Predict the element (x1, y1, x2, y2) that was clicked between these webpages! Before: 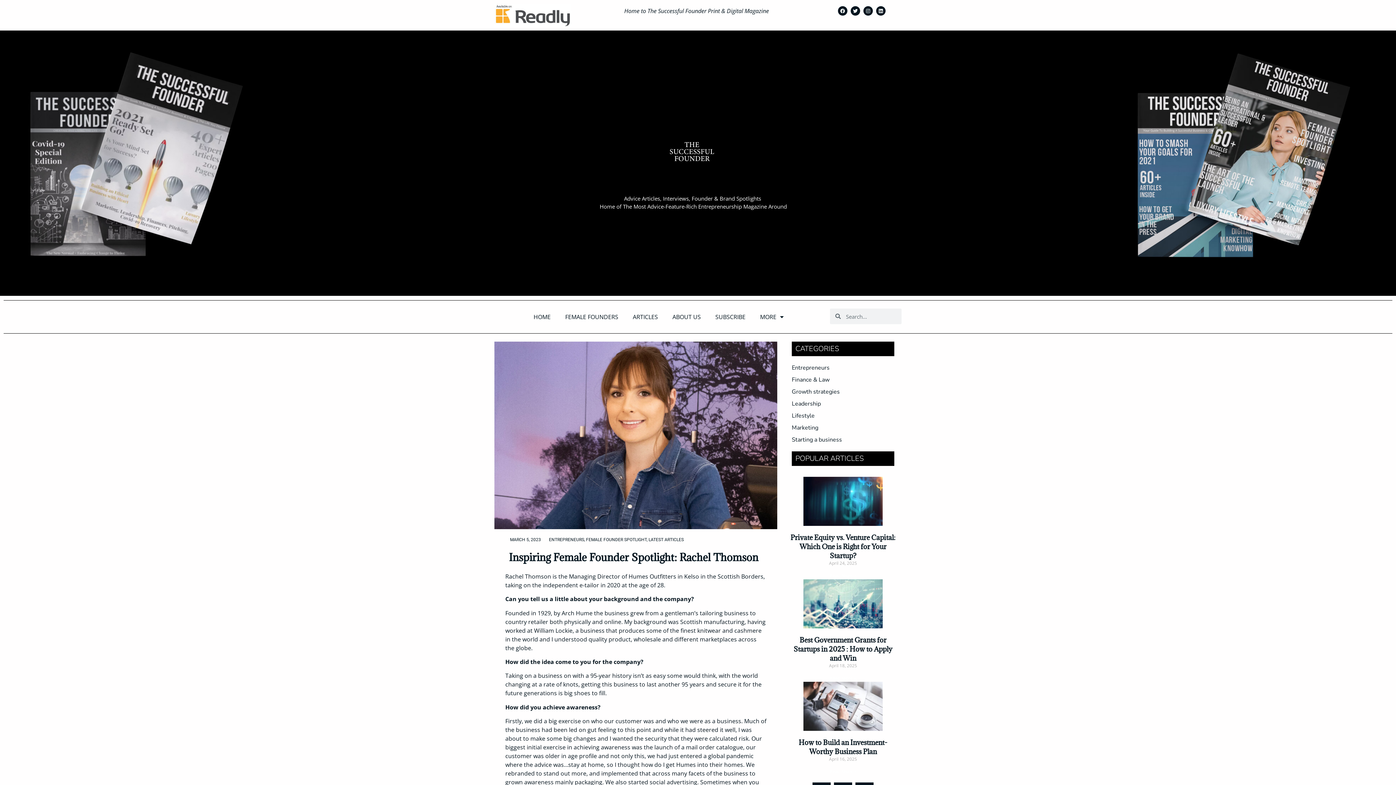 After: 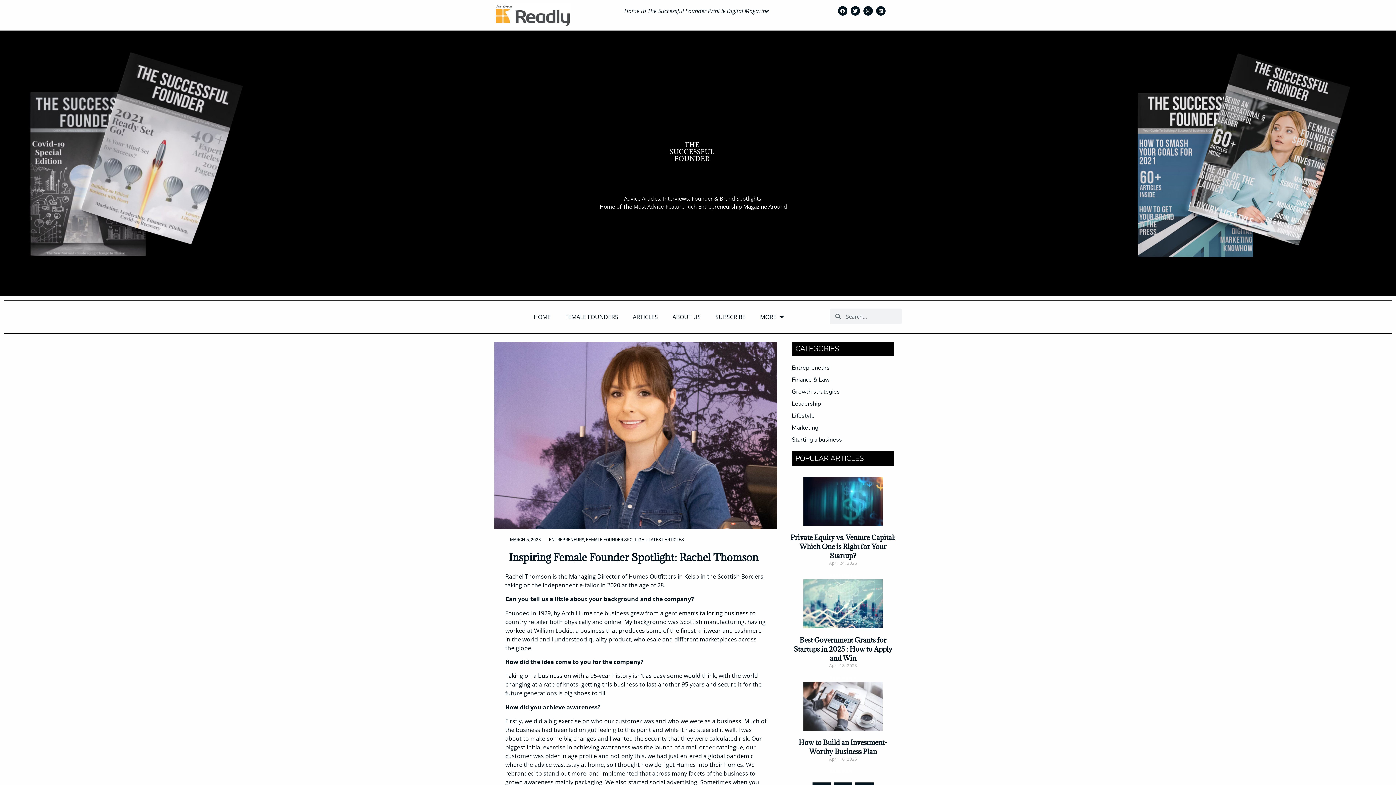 Action: bbox: (638, 98, 748, 206)